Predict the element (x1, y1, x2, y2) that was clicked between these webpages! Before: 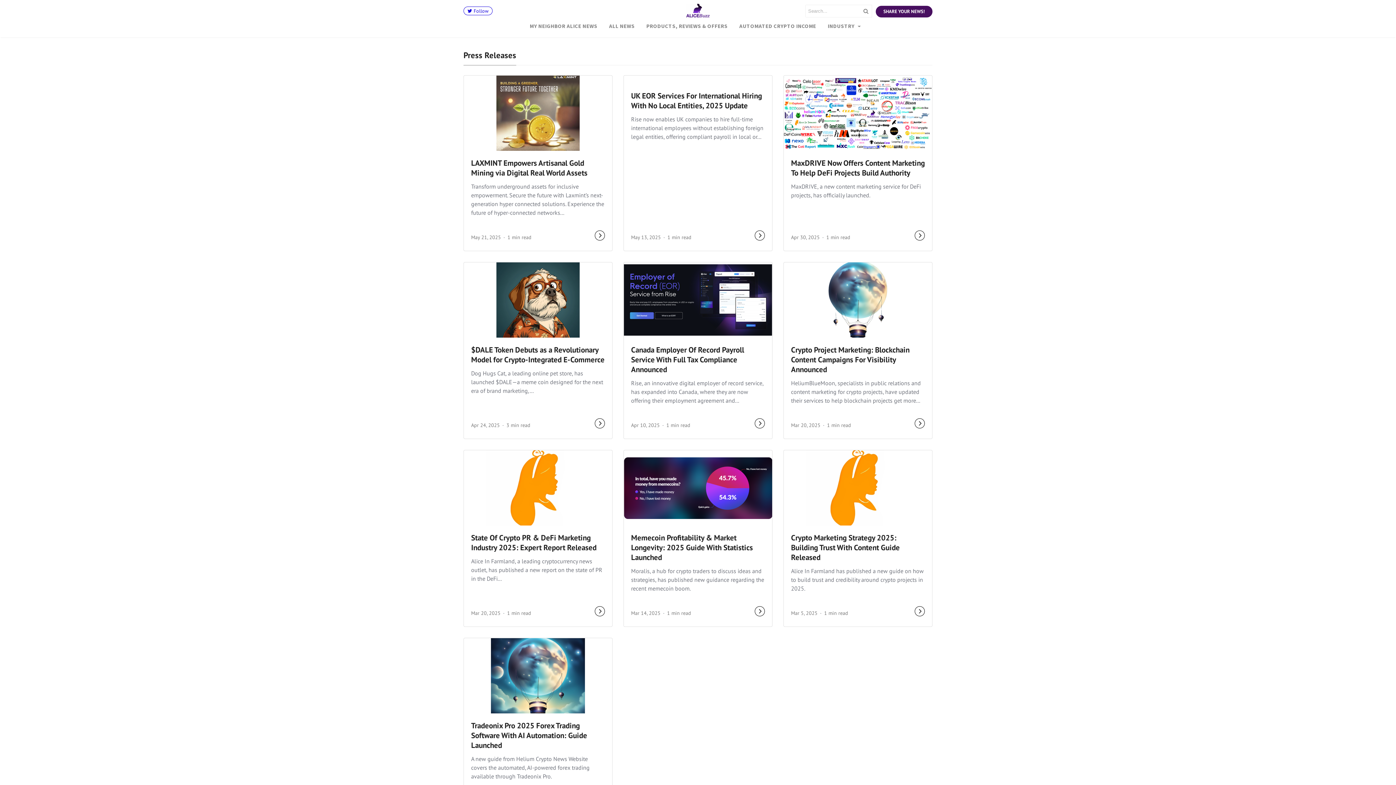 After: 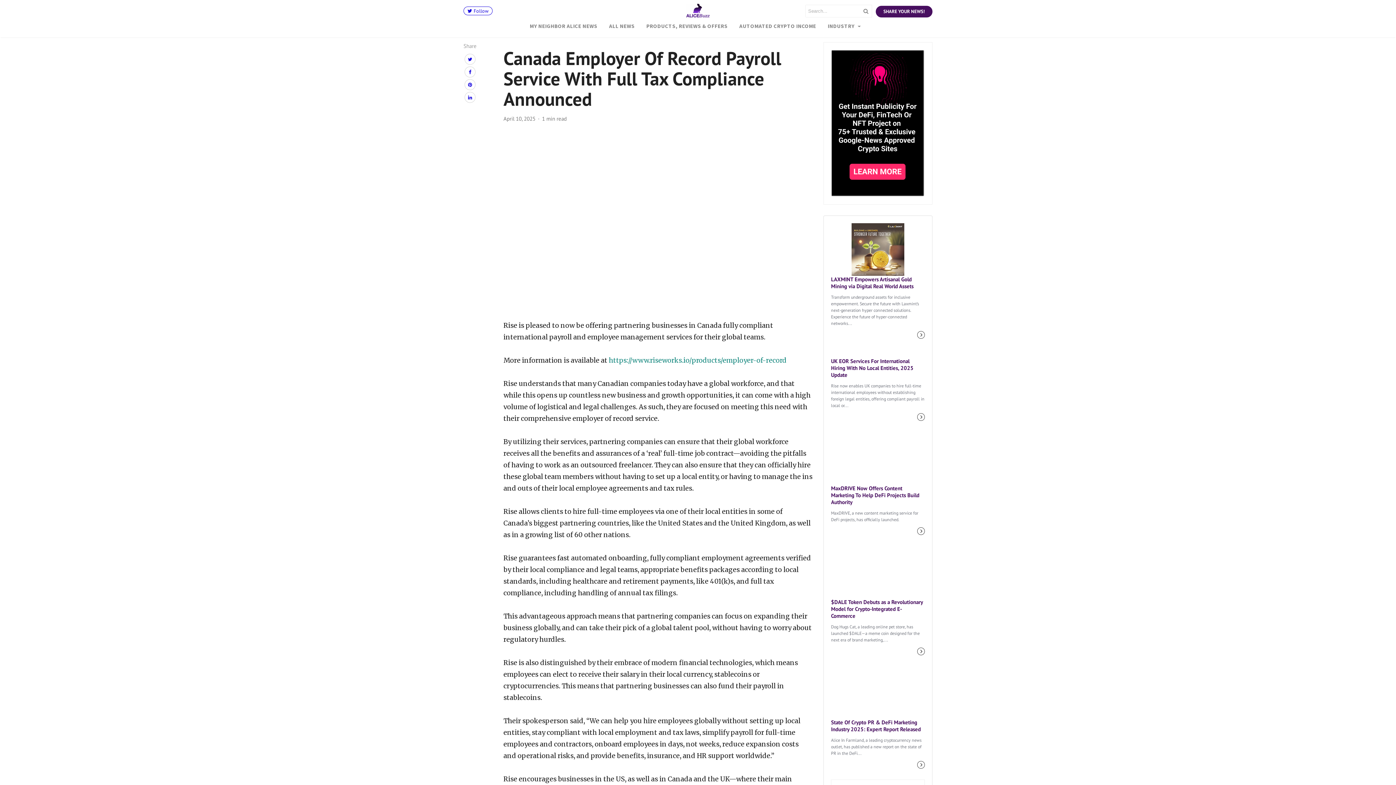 Action: bbox: (624, 262, 772, 337)